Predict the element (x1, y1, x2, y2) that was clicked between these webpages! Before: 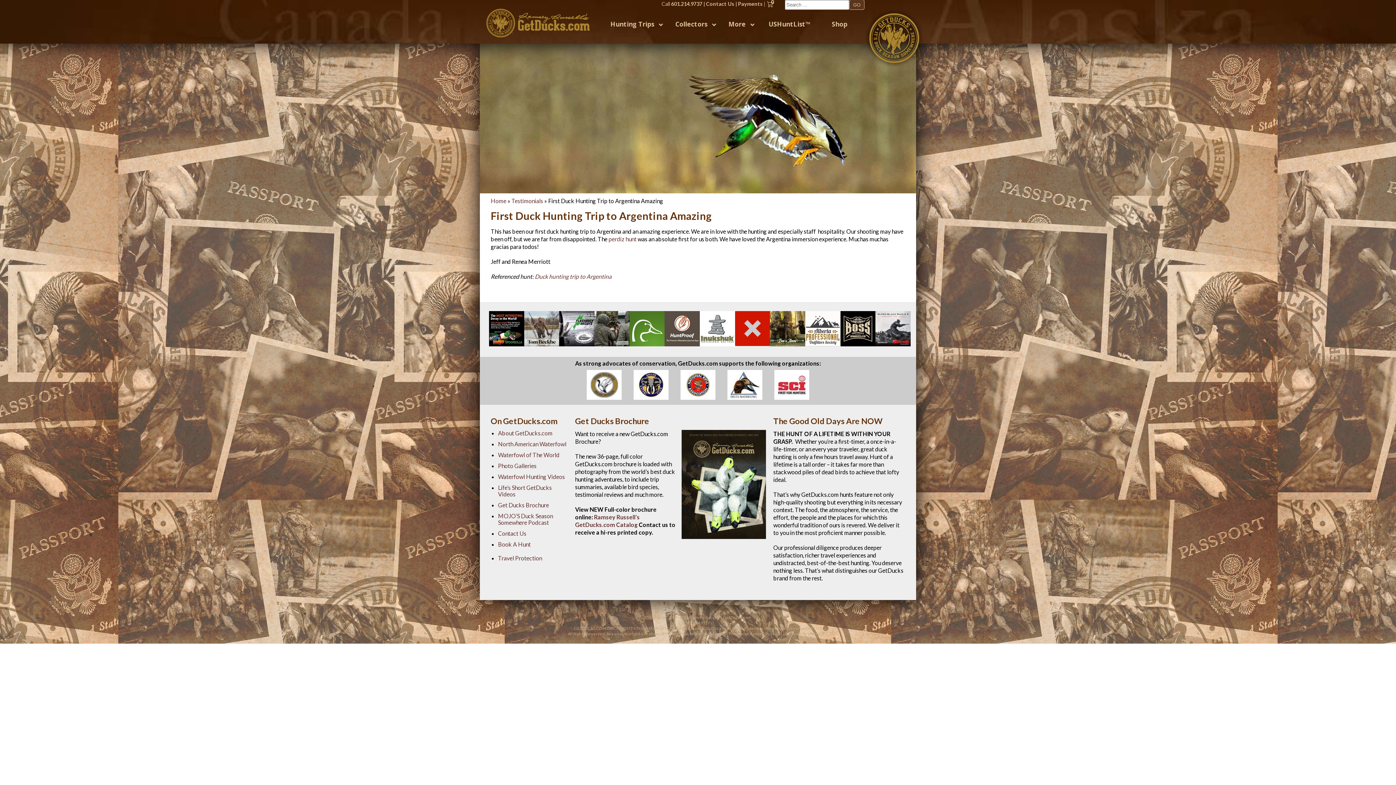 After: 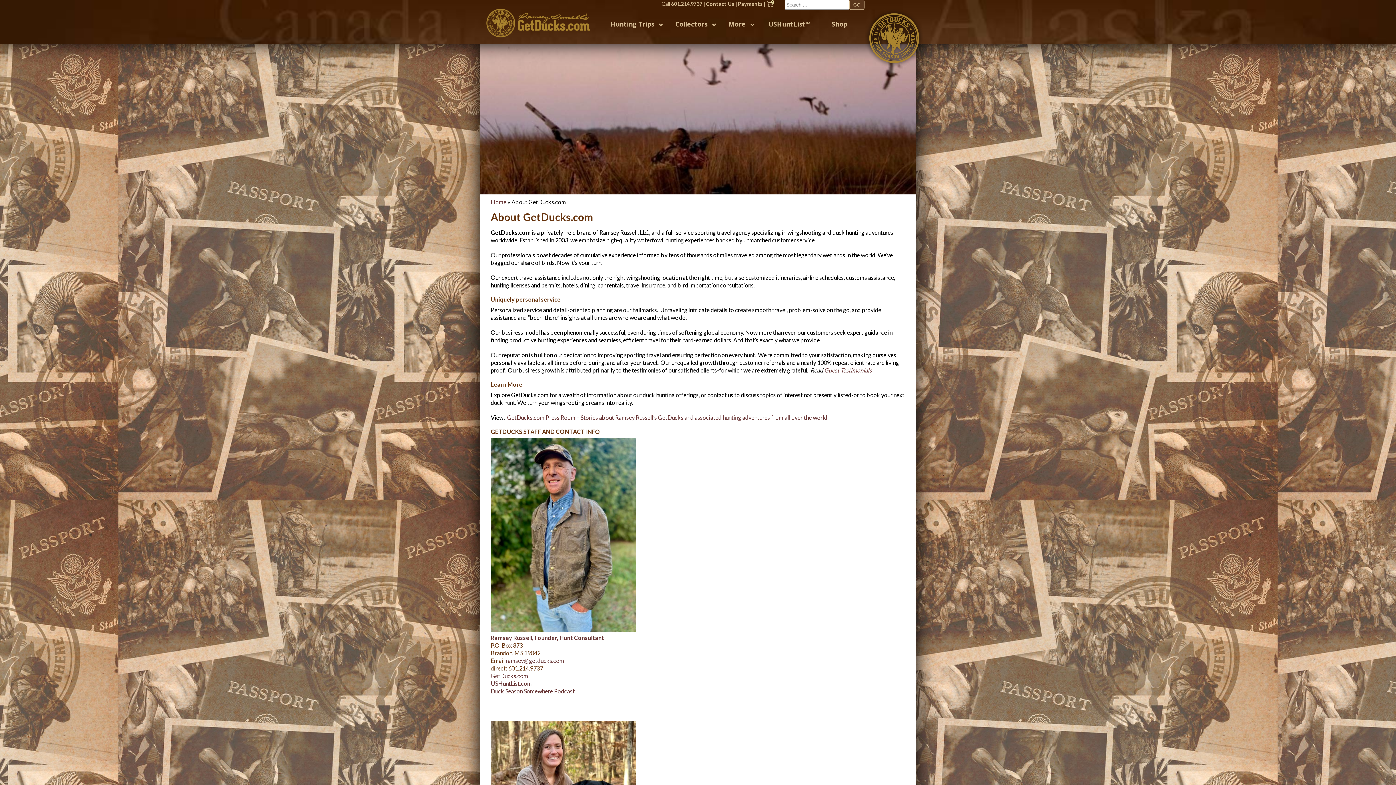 Action: bbox: (498, 429, 552, 436) label: About GetDucks.com